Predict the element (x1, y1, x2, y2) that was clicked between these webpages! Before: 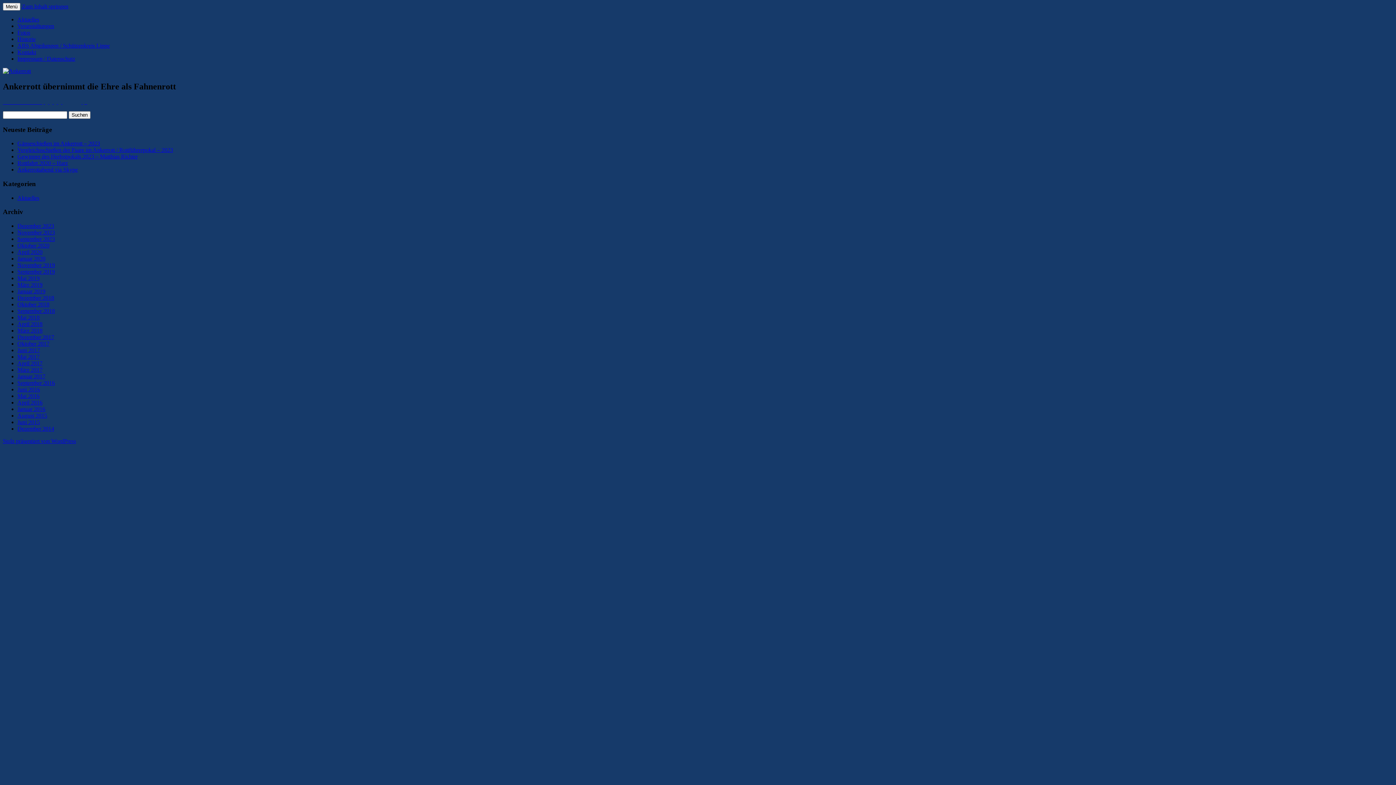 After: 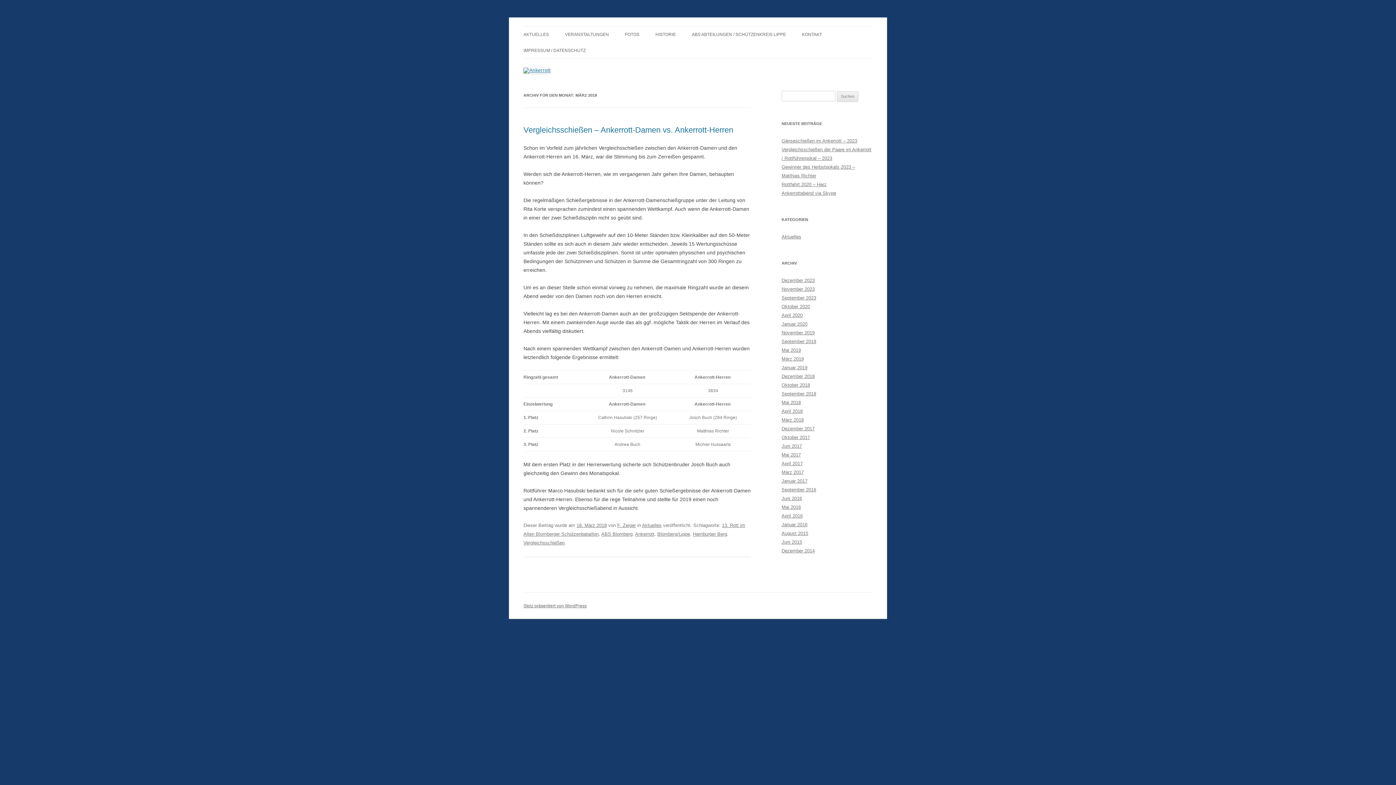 Action: bbox: (17, 327, 42, 333) label: März 2018